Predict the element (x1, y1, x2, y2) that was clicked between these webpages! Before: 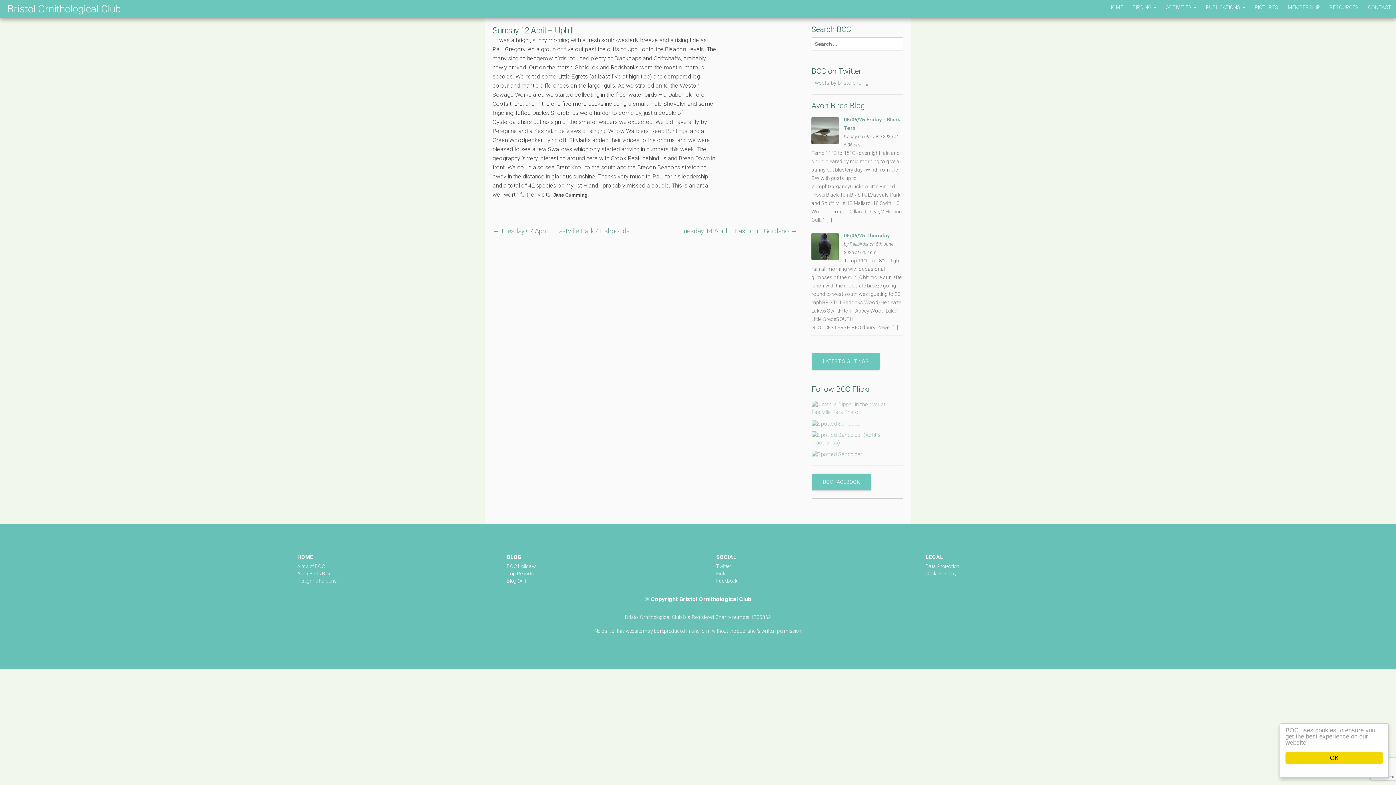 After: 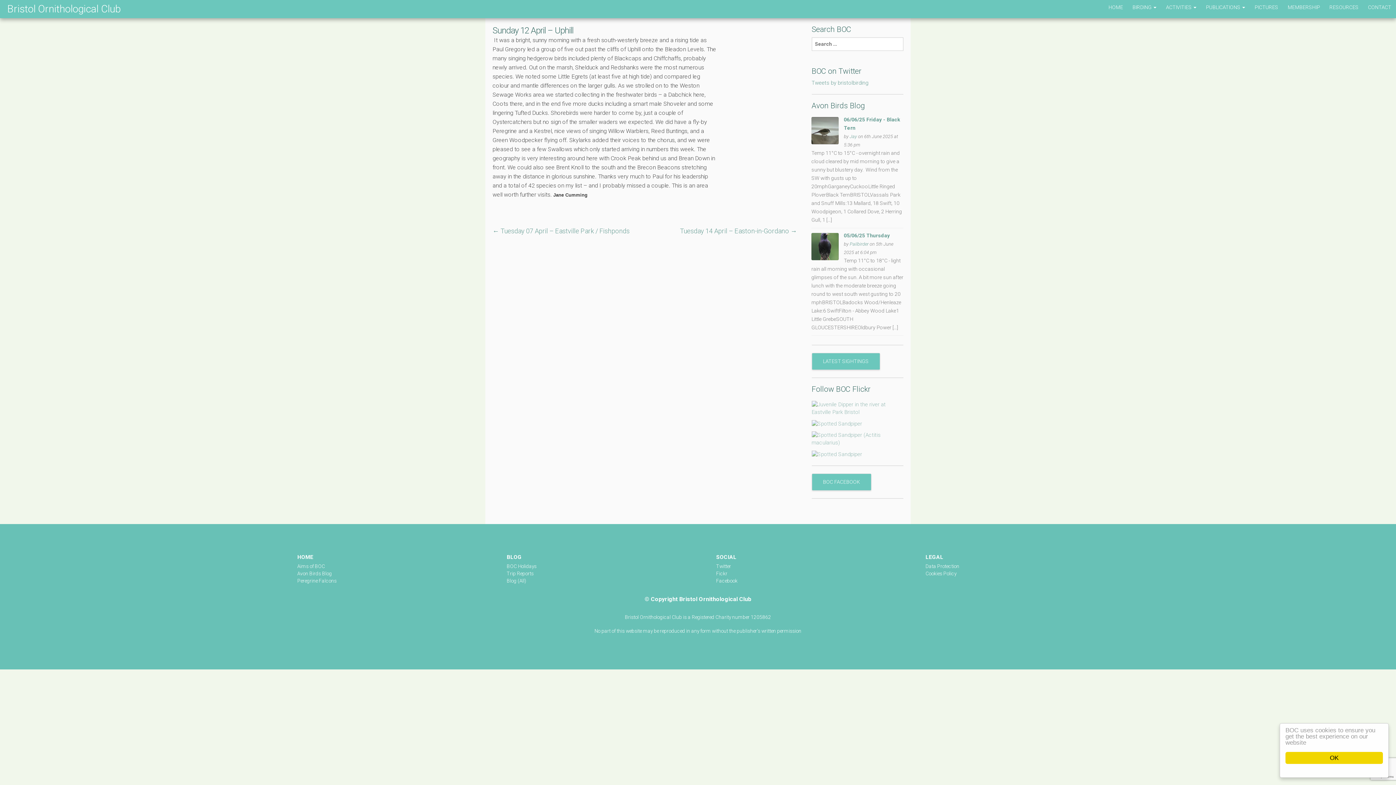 Action: label: BLOG bbox: (503, 550, 525, 563)